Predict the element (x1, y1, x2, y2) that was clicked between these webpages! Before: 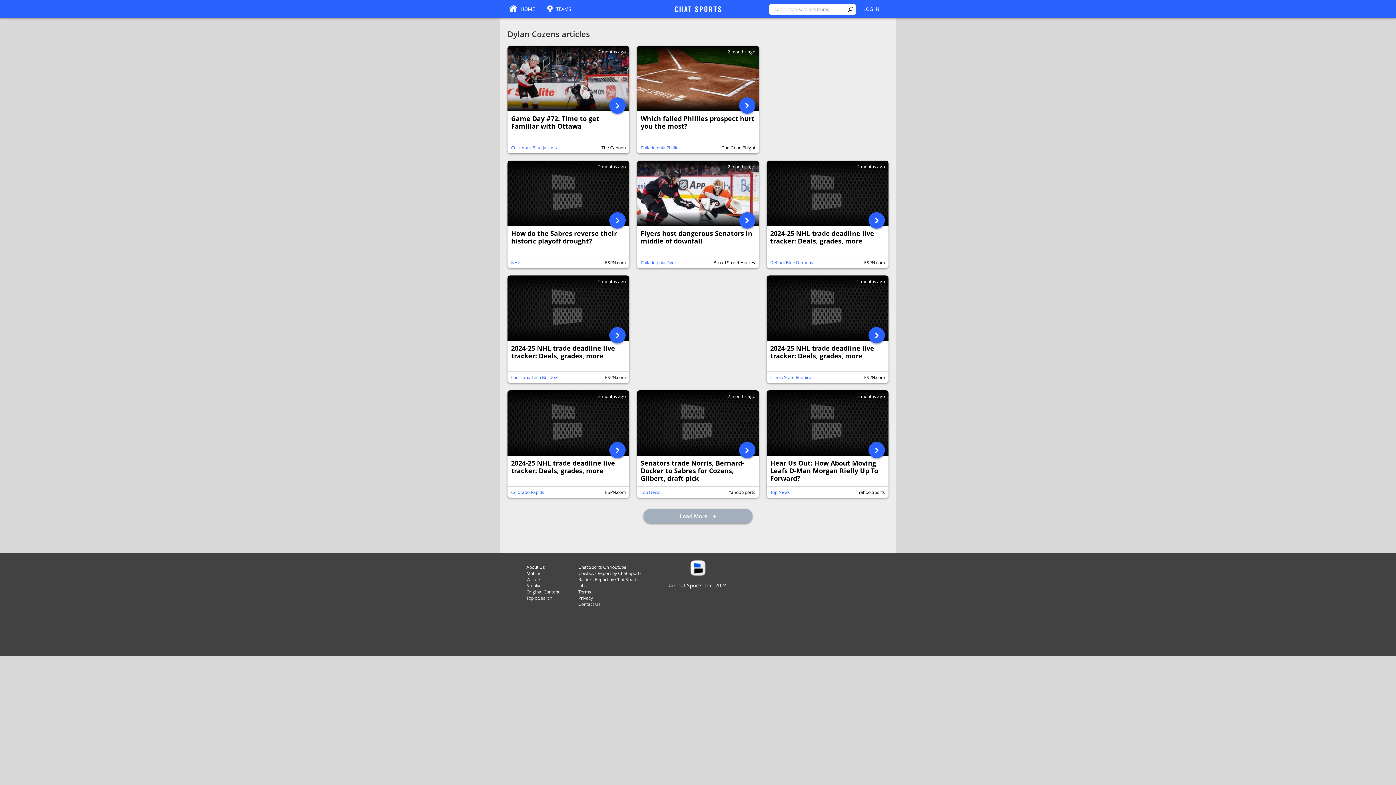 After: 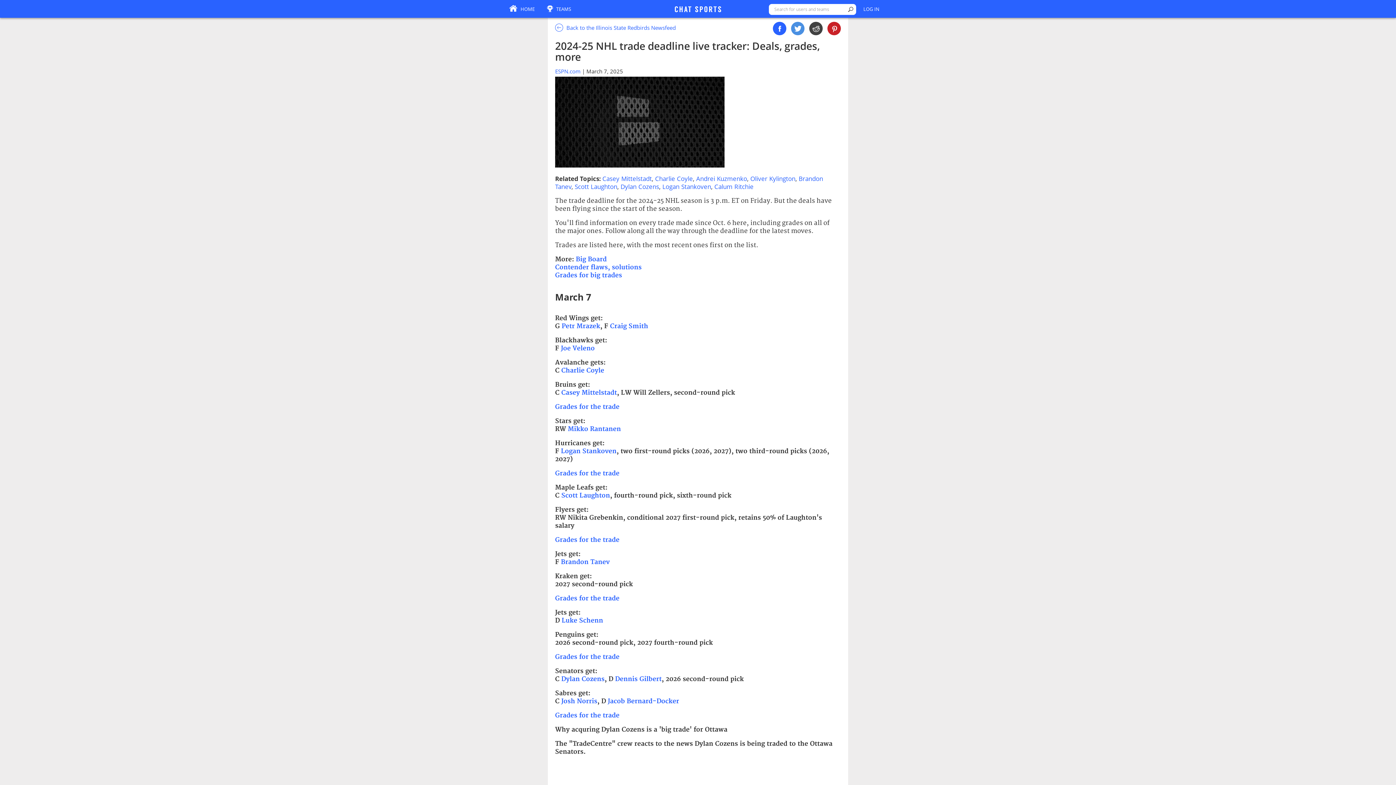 Action: label: 2024-25 NHL trade deadline live tracker: Deals, grades, more bbox: (770, 344, 885, 368)